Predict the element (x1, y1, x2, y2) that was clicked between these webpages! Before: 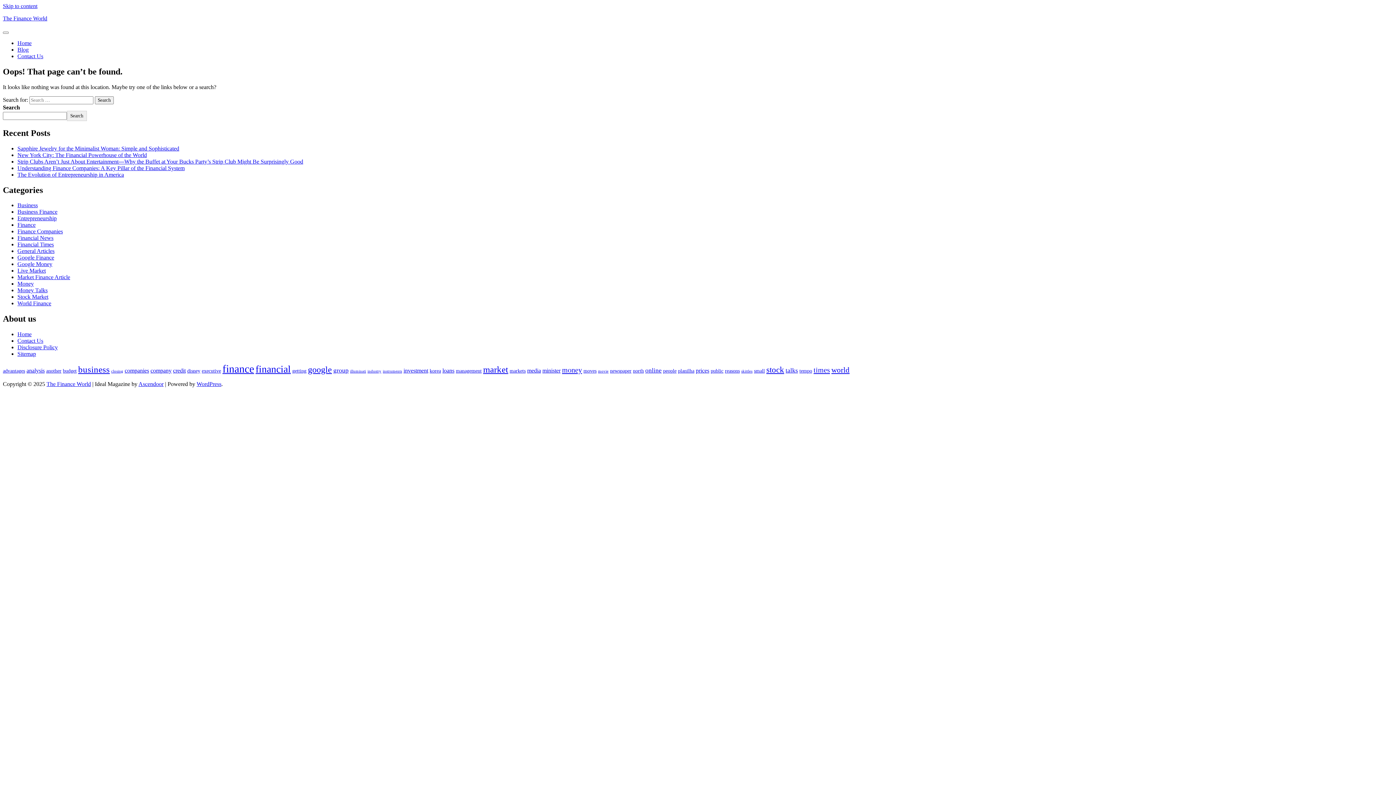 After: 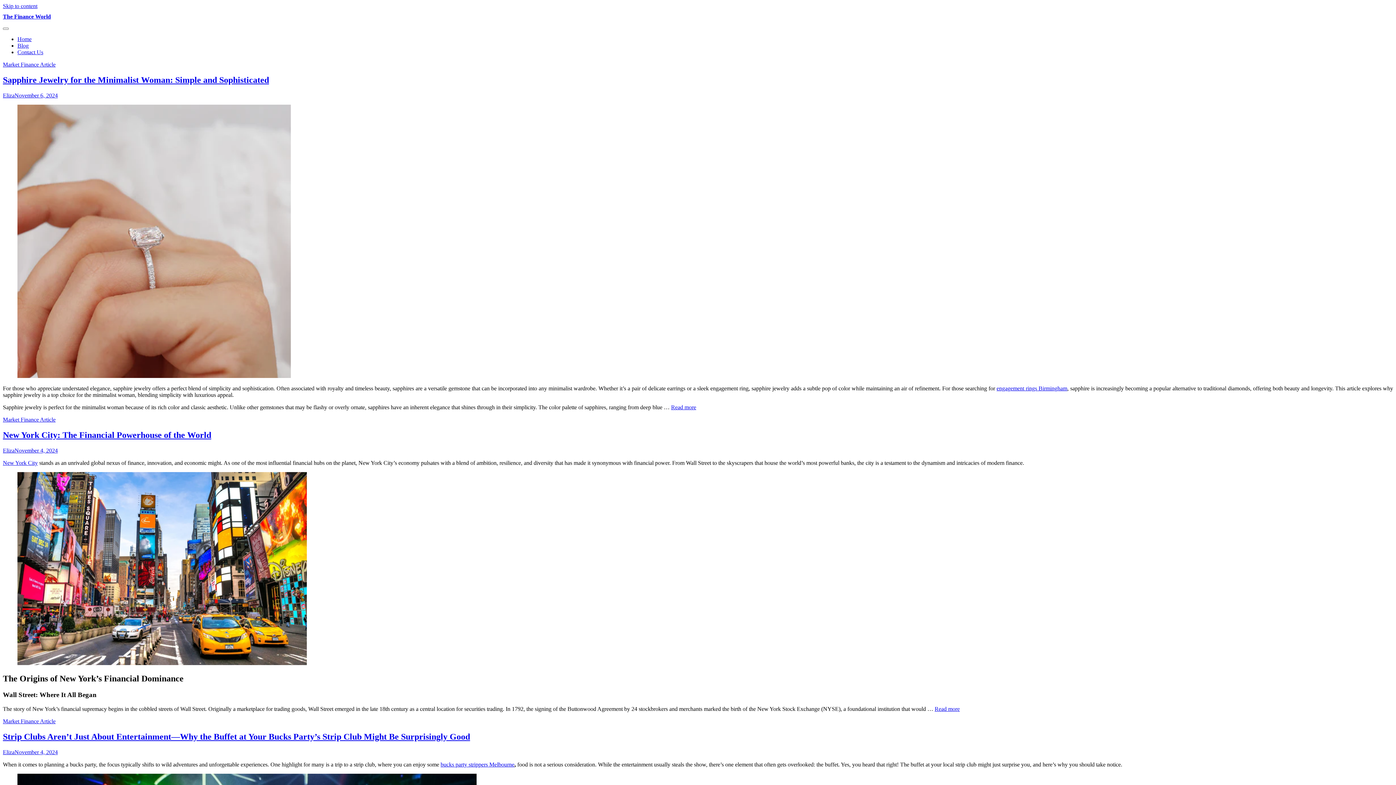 Action: bbox: (2, 15, 47, 21) label: The Finance World